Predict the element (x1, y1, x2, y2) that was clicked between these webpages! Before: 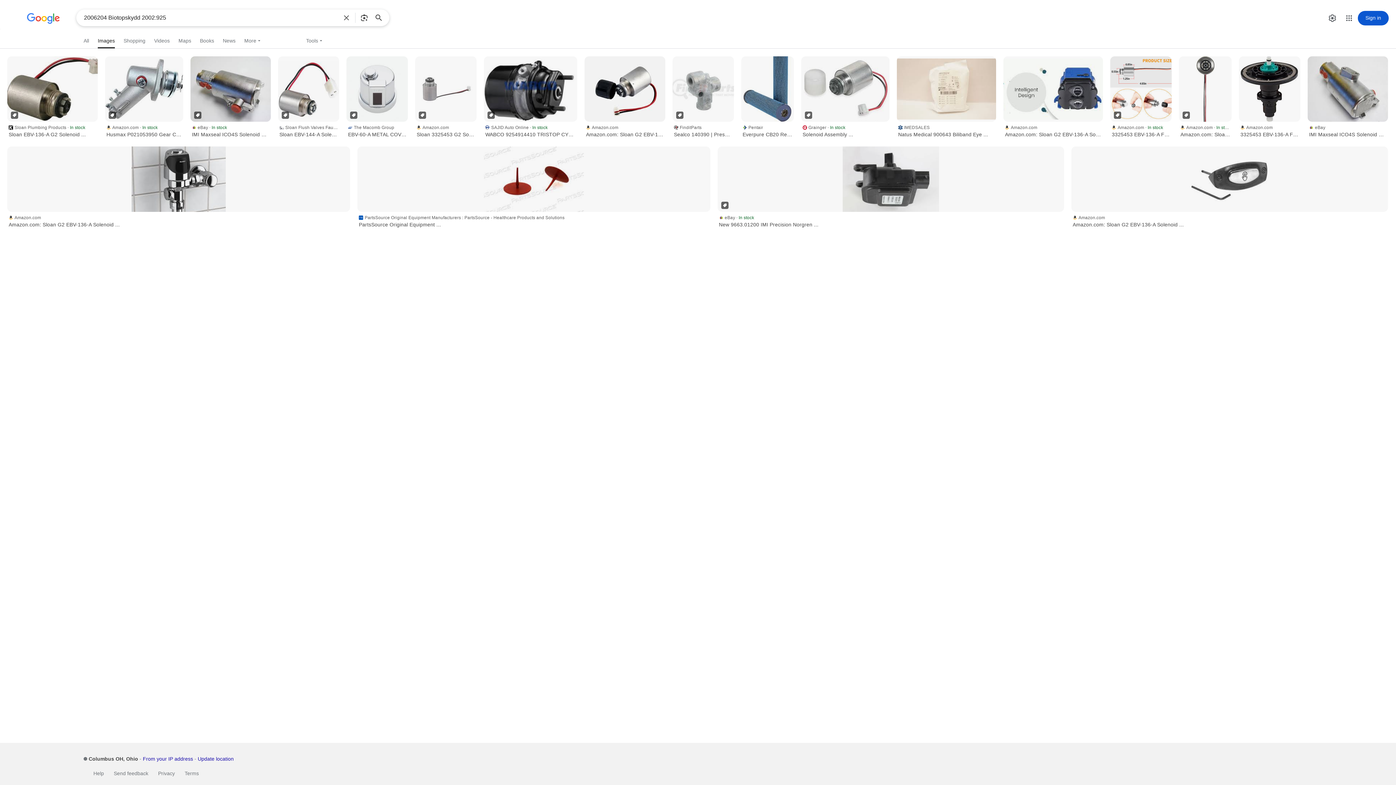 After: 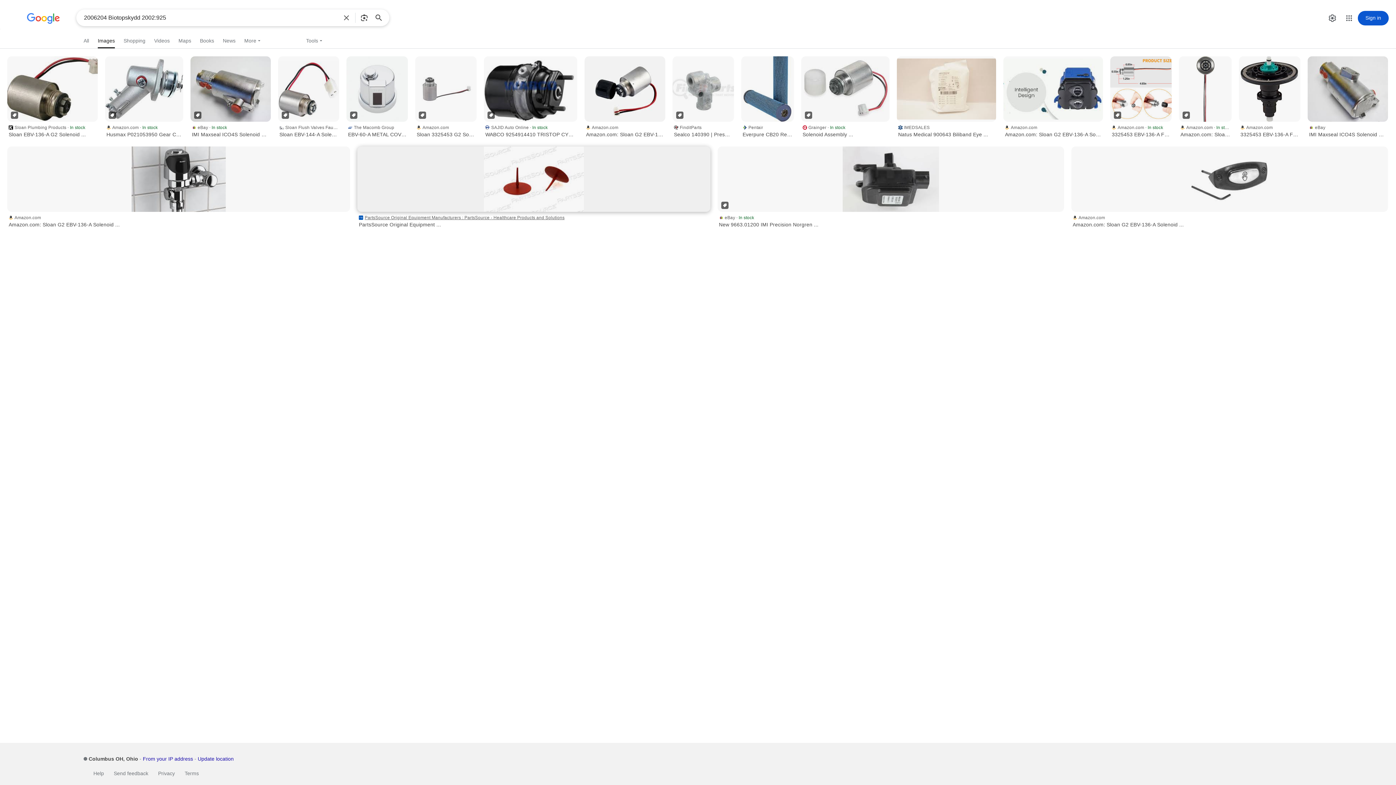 Action: label: PartsSource Original Equipment Manufacturers : PartsSource - Healthcare Products and Solutions
PartsSource Original Equipment ... bbox: (357, 212, 710, 229)